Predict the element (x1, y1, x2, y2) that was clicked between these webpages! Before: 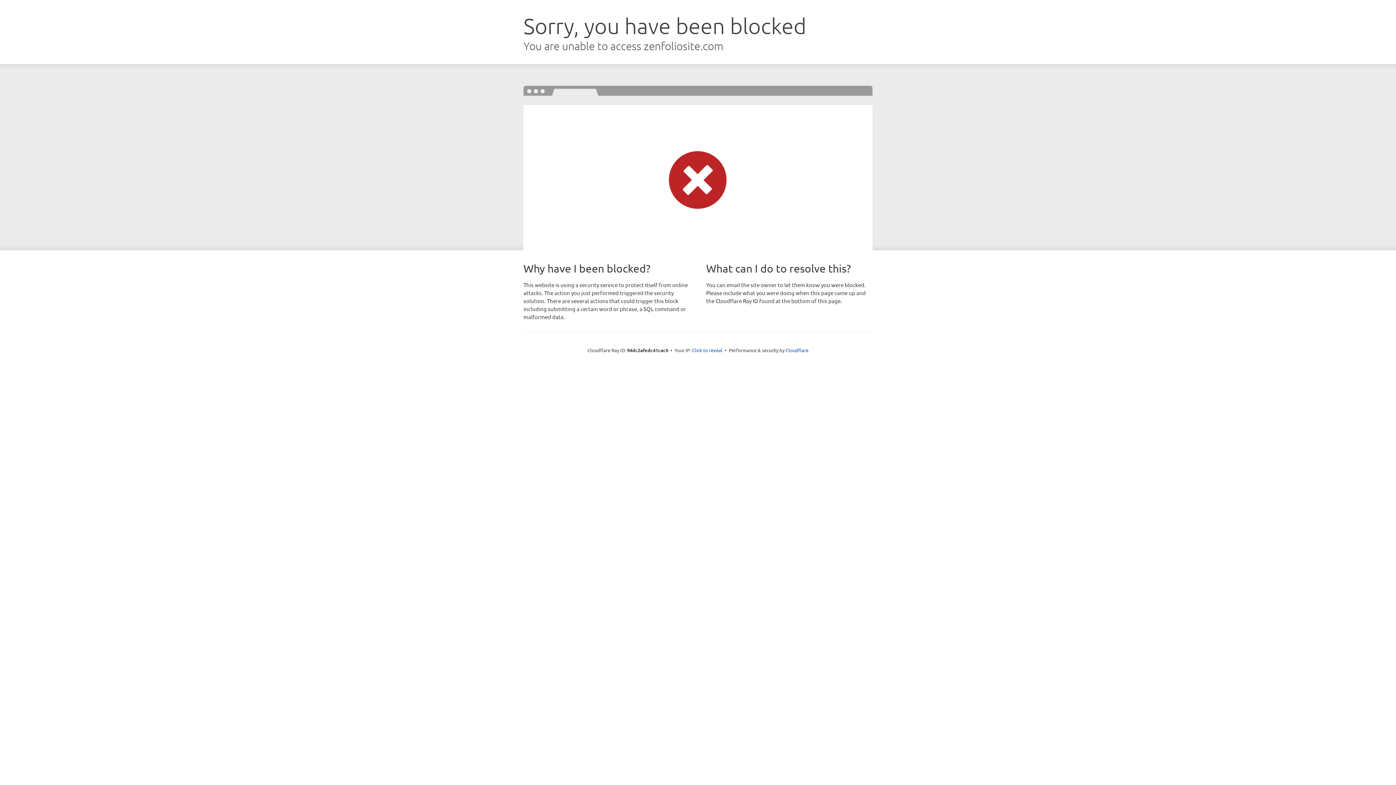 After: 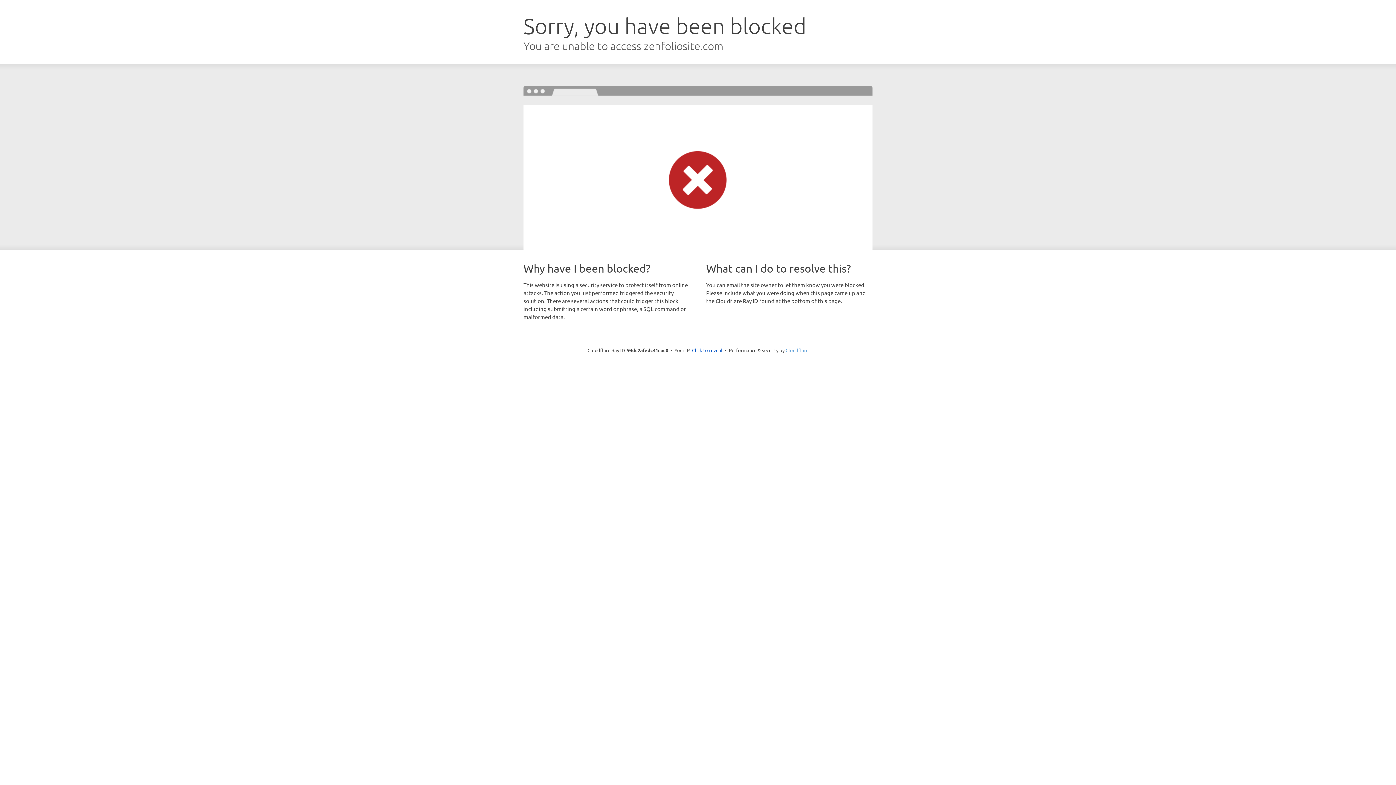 Action: label: Cloudflare bbox: (785, 347, 808, 353)